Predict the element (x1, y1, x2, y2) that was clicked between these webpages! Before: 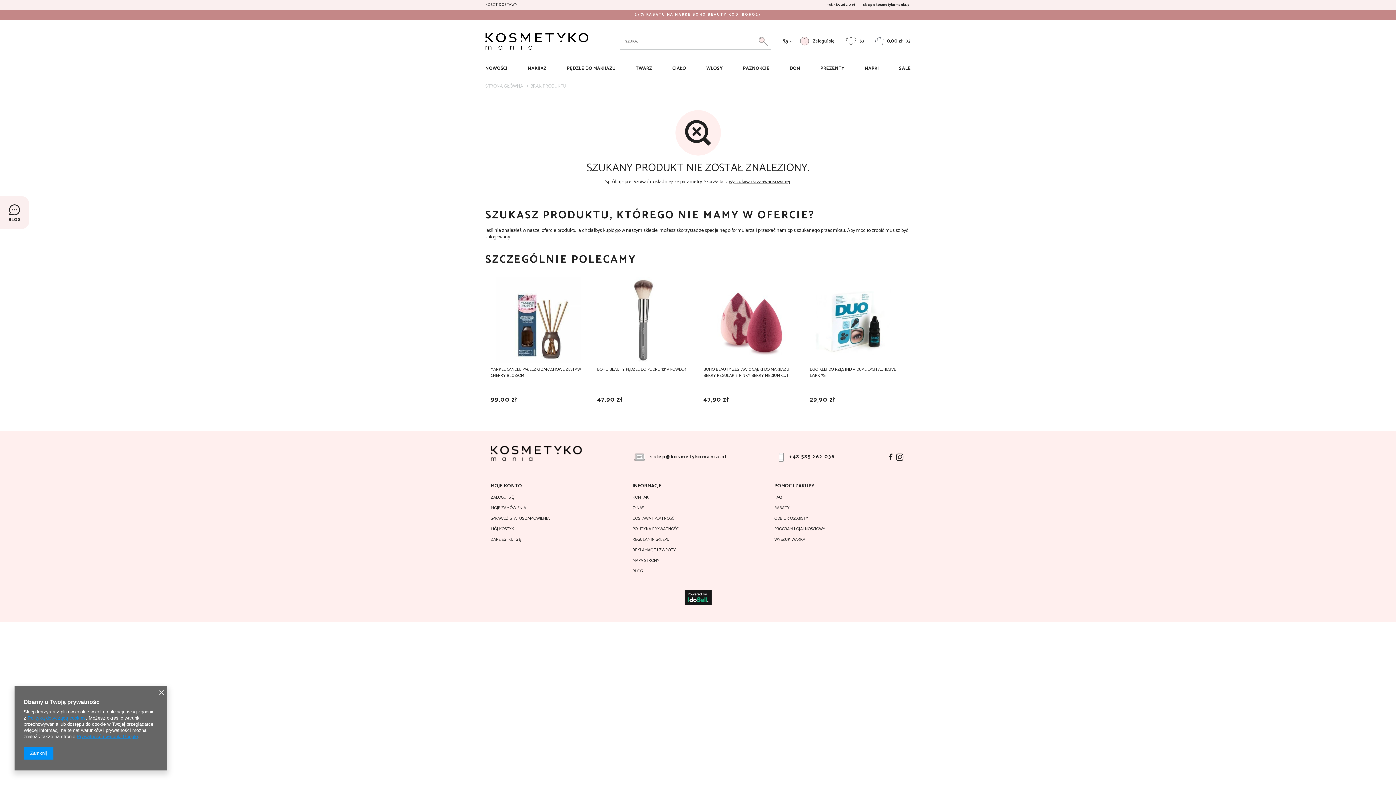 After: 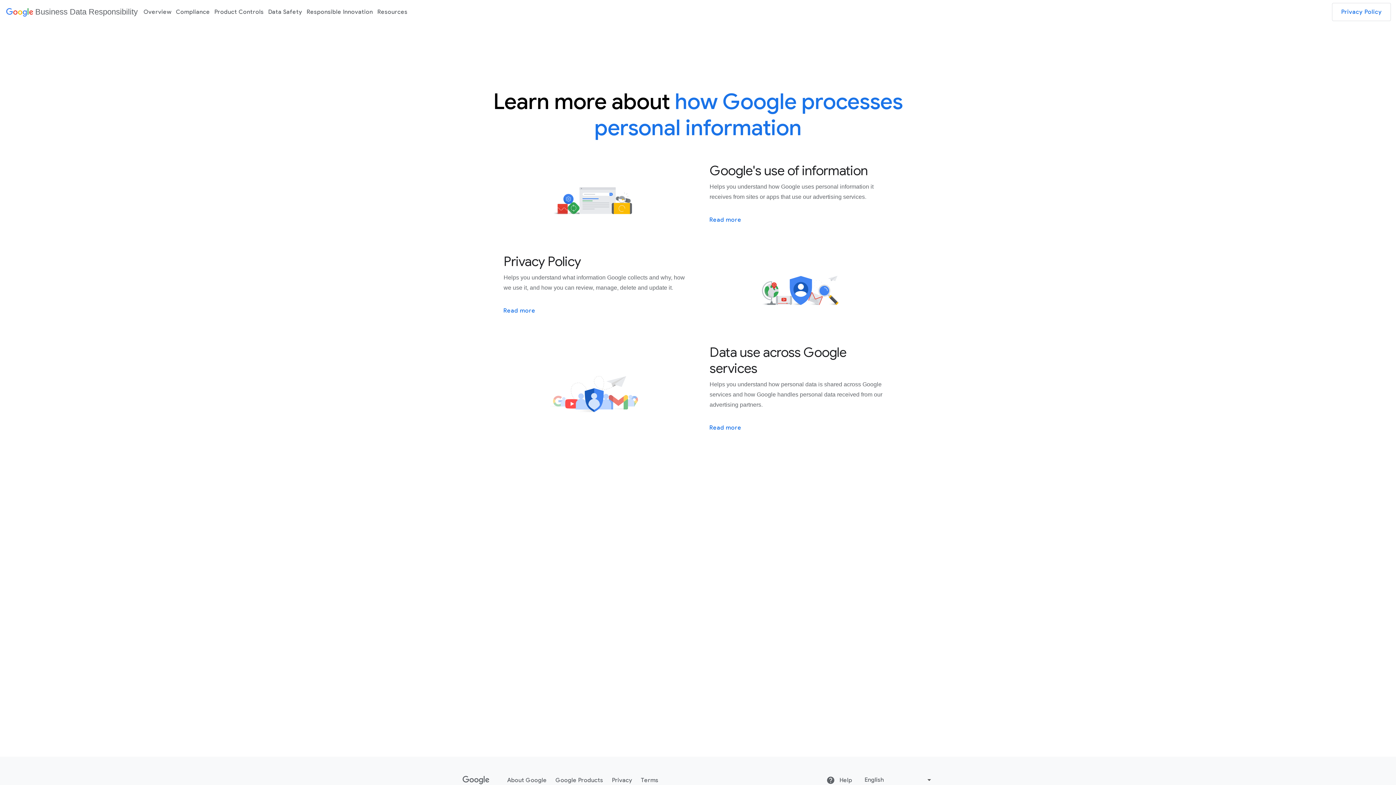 Action: bbox: (76, 734, 137, 739) label: Prywatność i warunki Google